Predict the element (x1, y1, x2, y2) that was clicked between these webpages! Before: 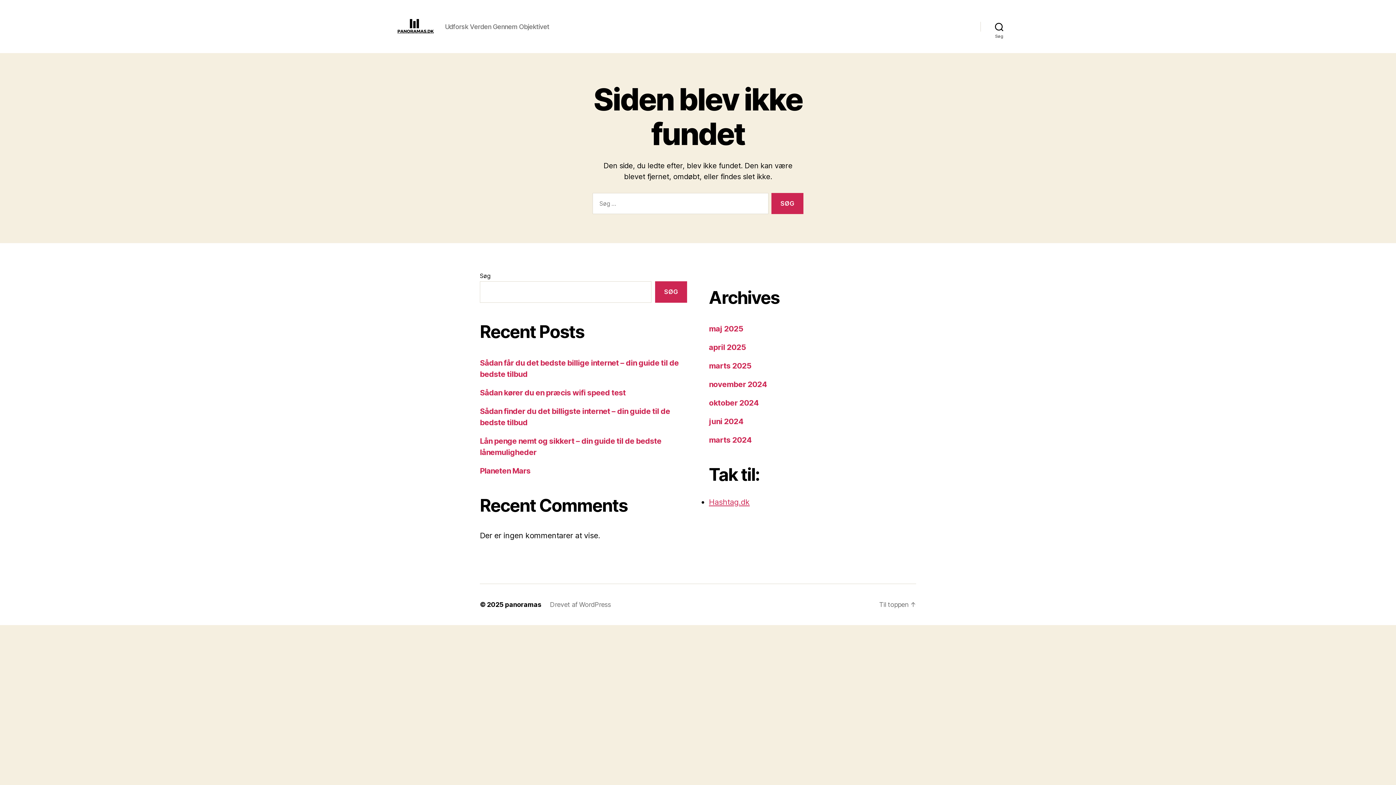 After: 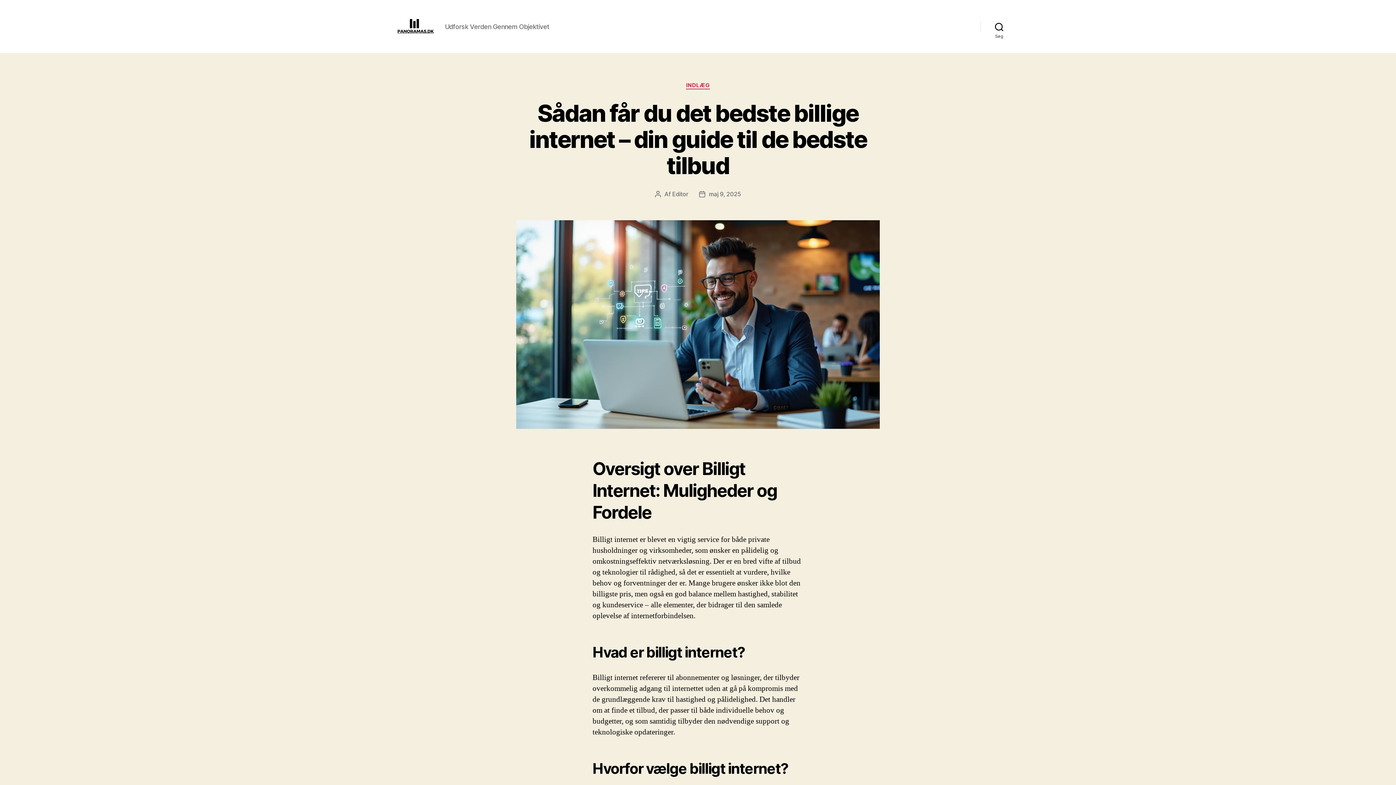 Action: bbox: (505, 601, 541, 608) label: panoramas